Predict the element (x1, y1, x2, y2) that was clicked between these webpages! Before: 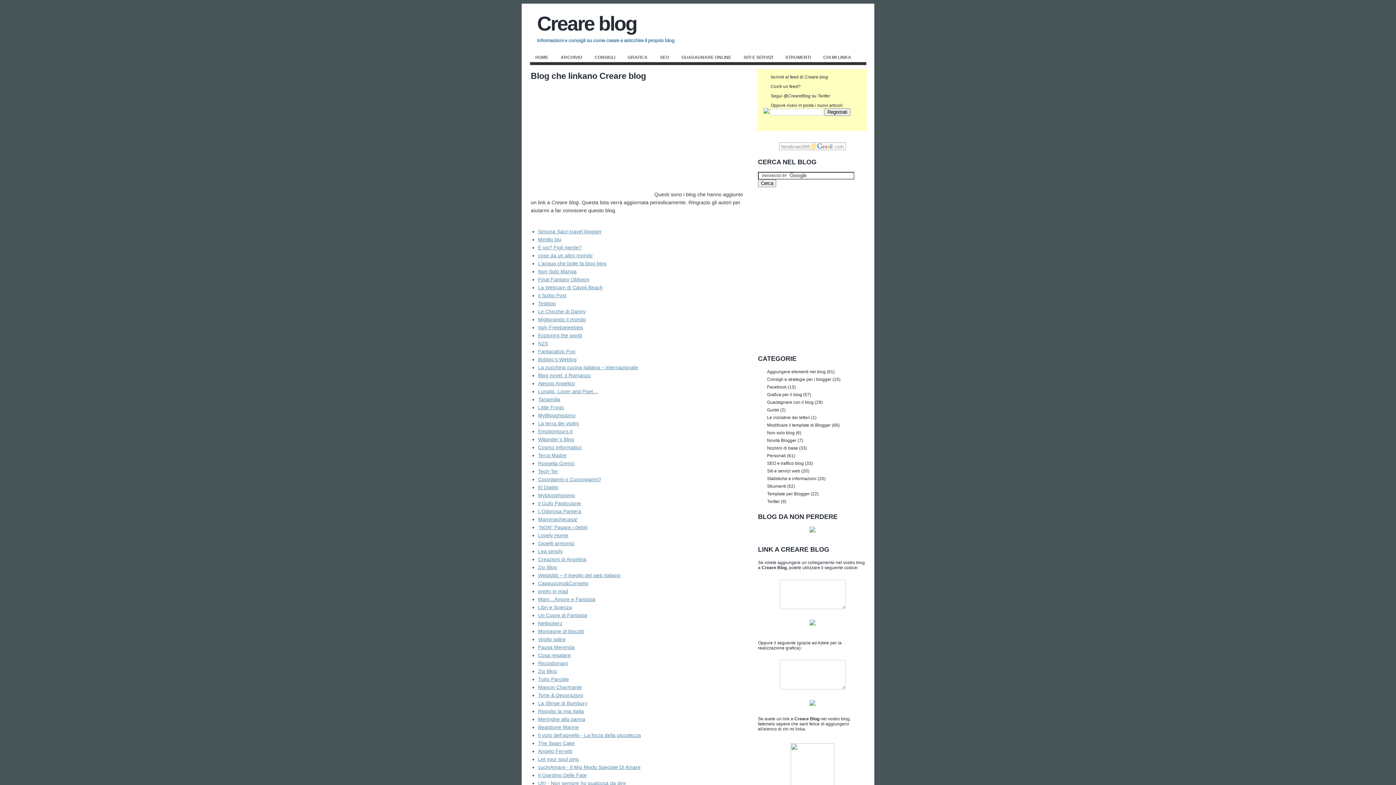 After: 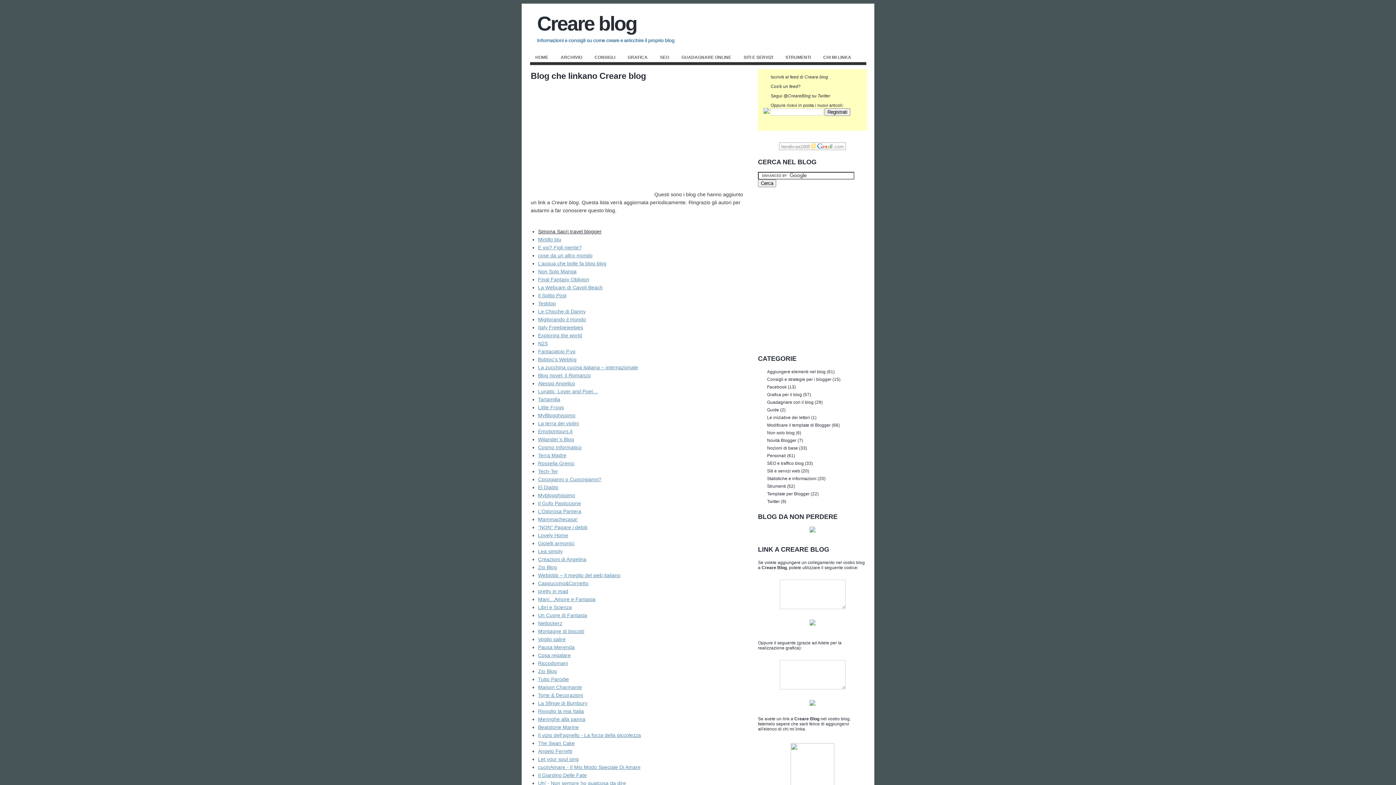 Action: label: Simona Sacri travel blogger bbox: (538, 228, 601, 234)